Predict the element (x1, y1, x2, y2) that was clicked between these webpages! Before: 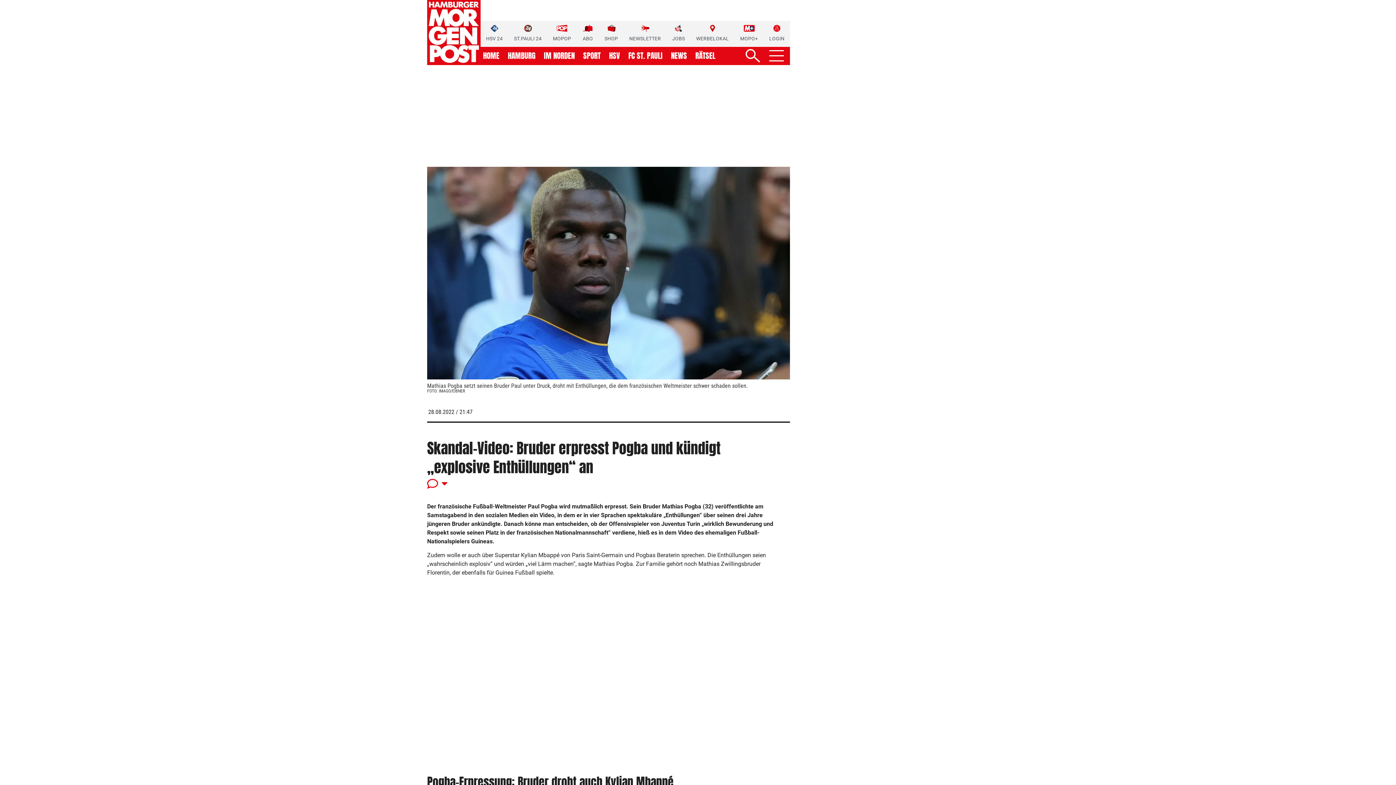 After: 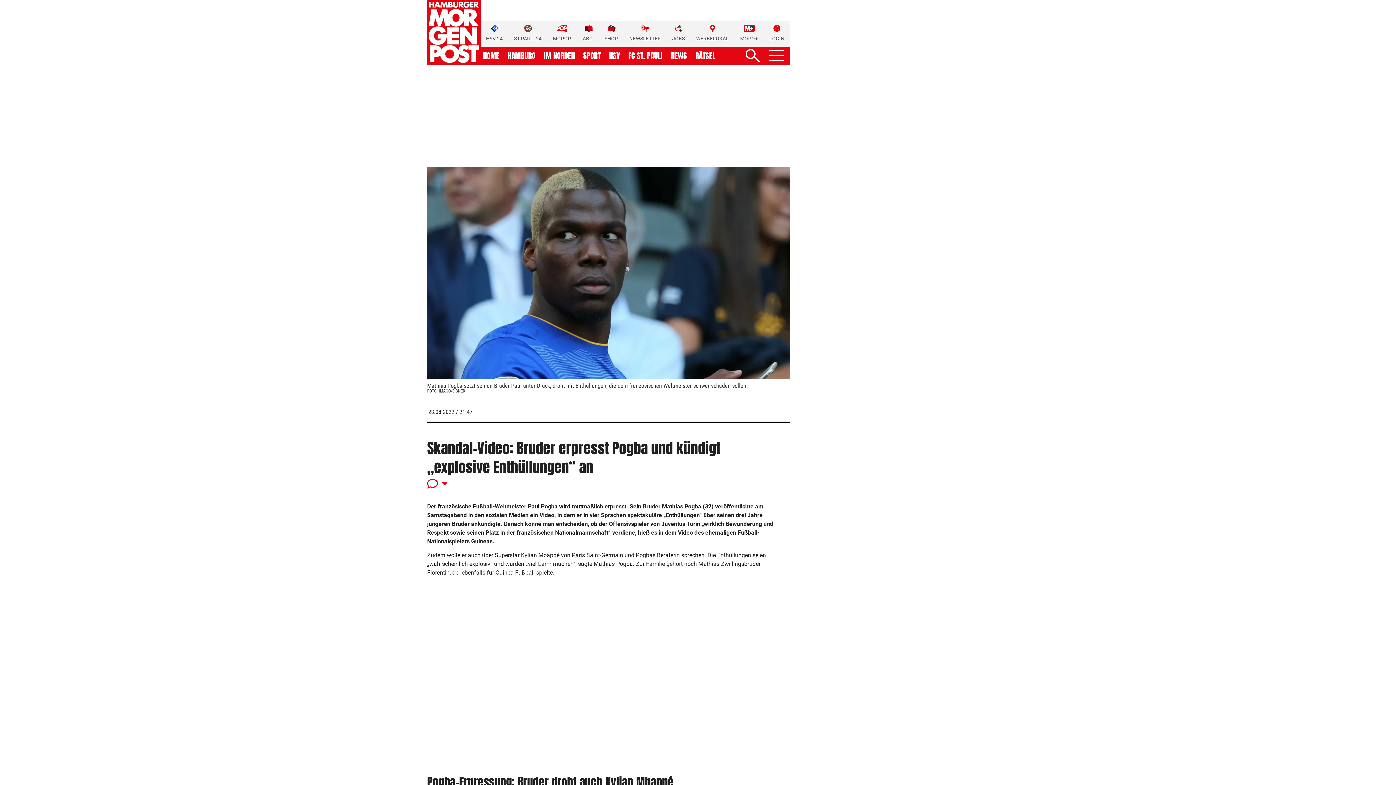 Action: label: ST.PAULI 24 bbox: (514, 24, 541, 42)